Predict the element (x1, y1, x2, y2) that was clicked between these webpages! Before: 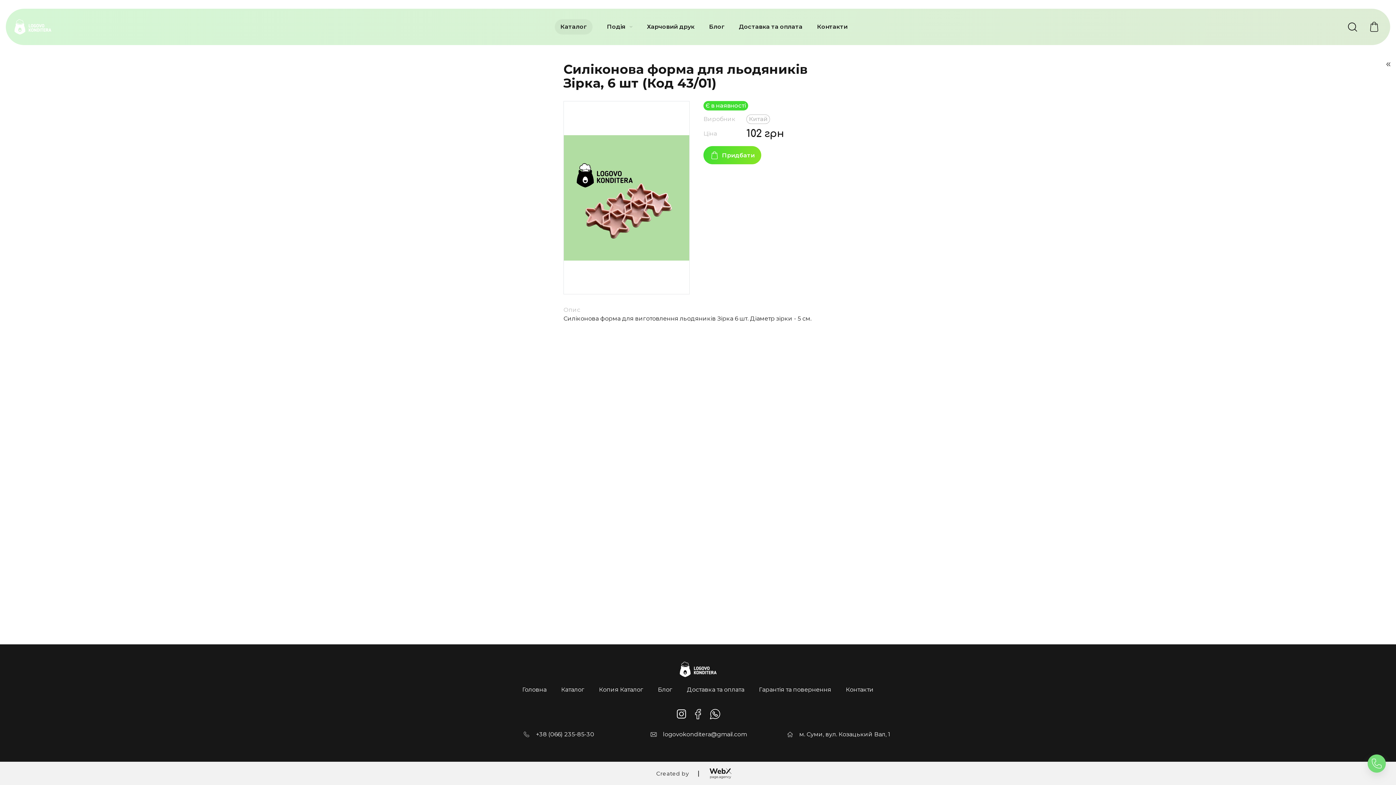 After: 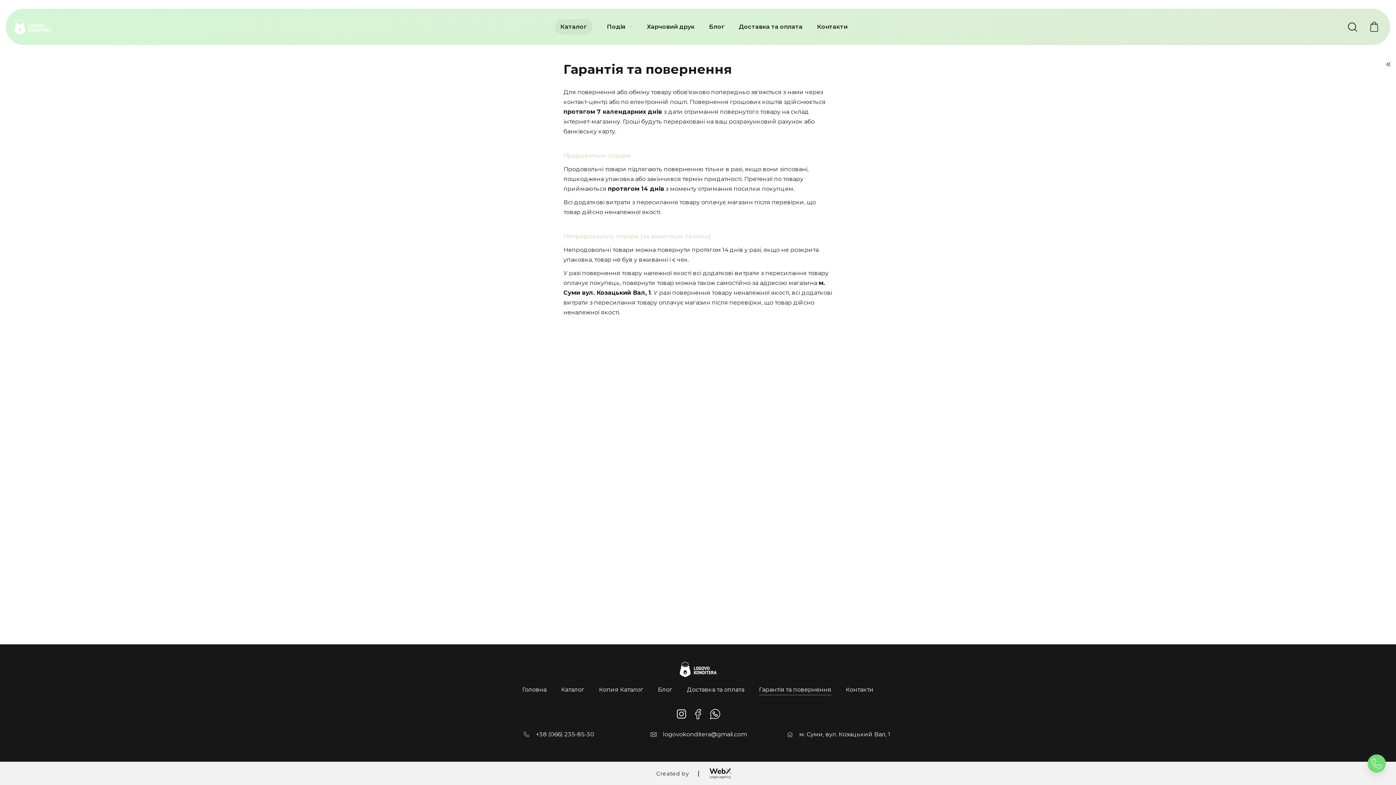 Action: label: Гарантія та повернення bbox: (759, 684, 831, 695)